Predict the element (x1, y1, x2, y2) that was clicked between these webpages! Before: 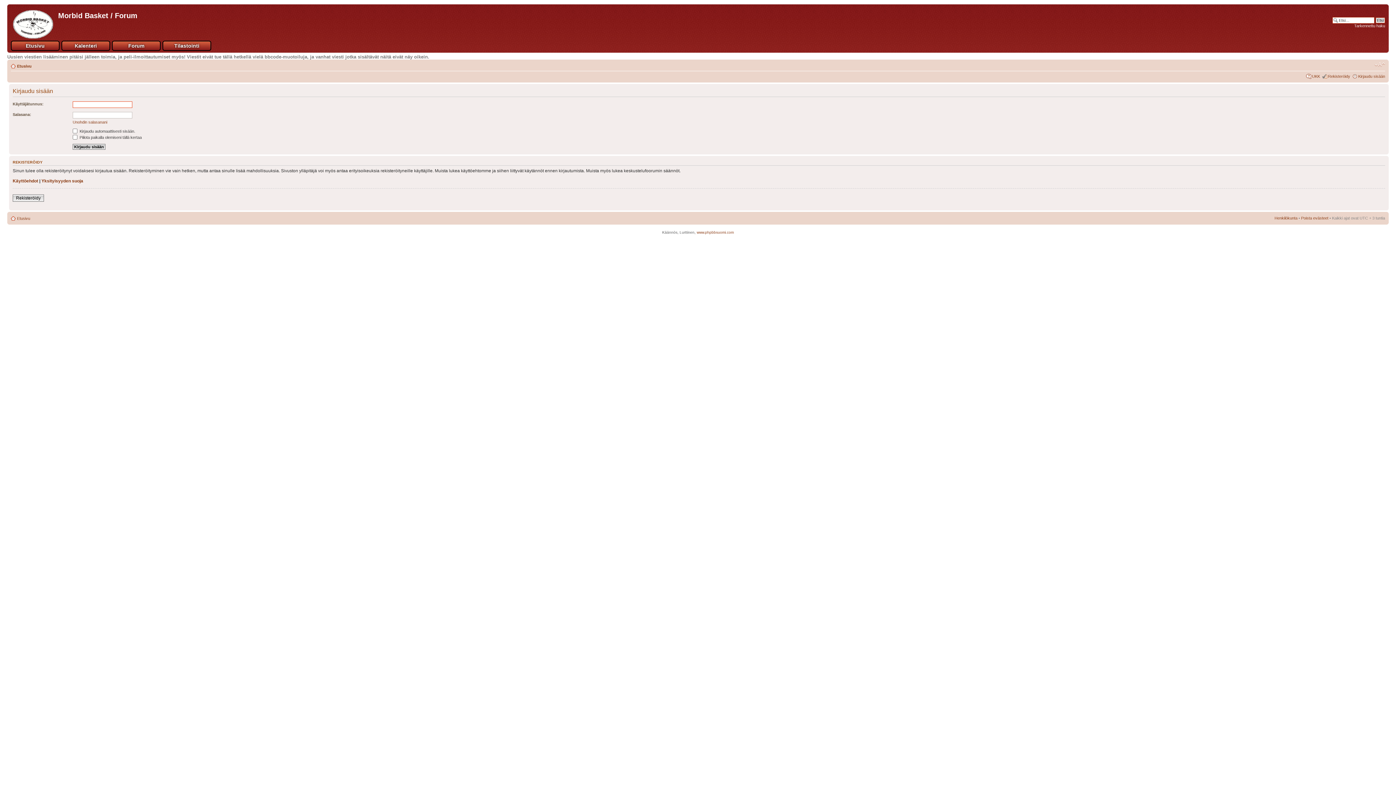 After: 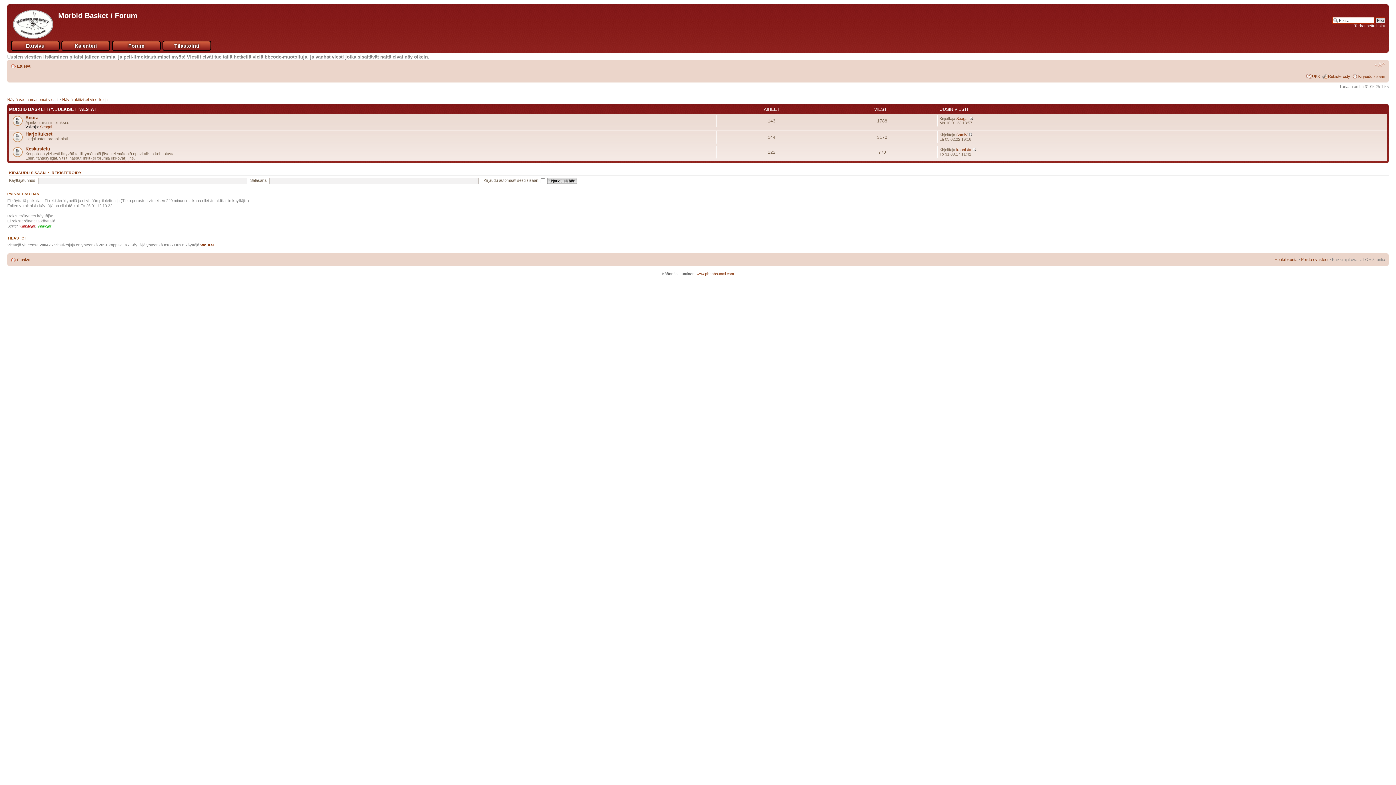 Action: label: Etusivu bbox: (17, 216, 30, 220)